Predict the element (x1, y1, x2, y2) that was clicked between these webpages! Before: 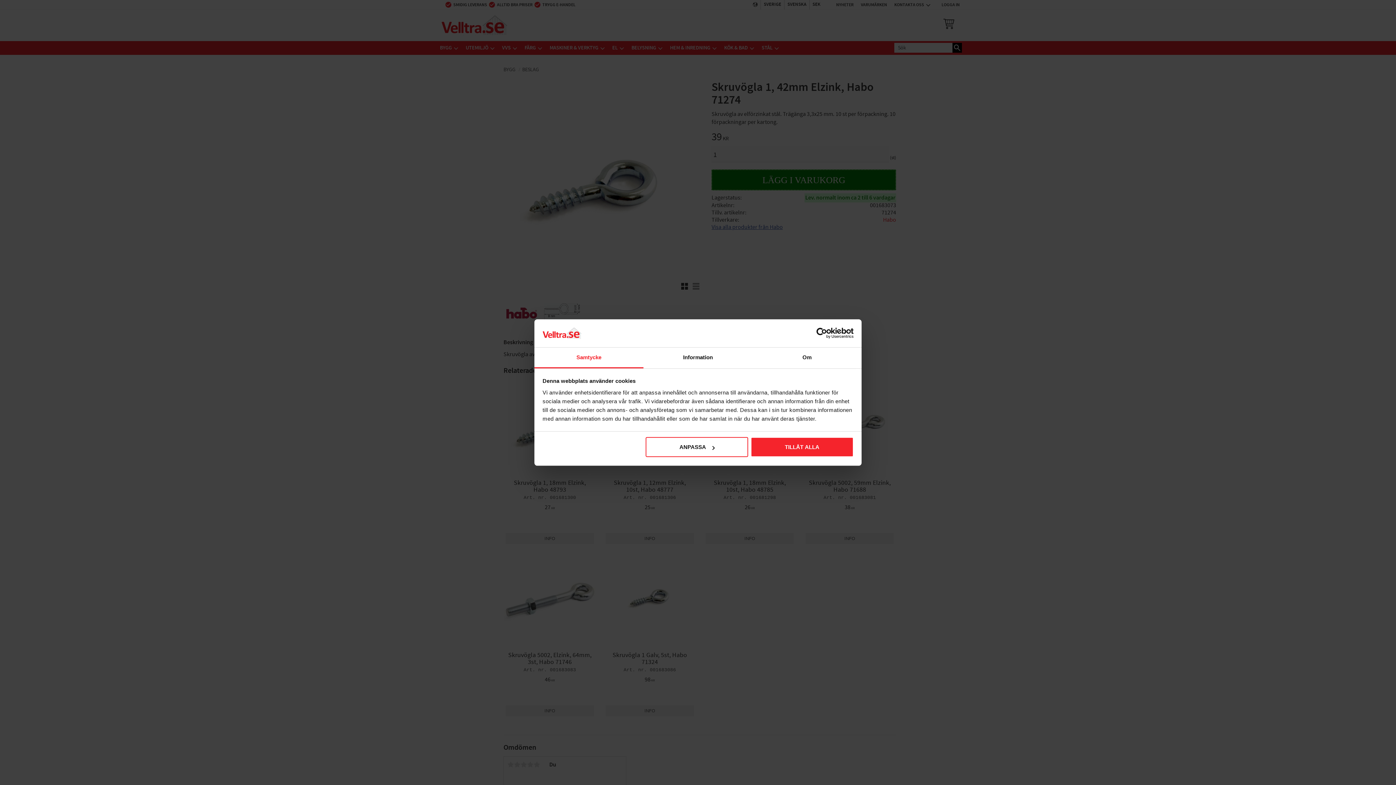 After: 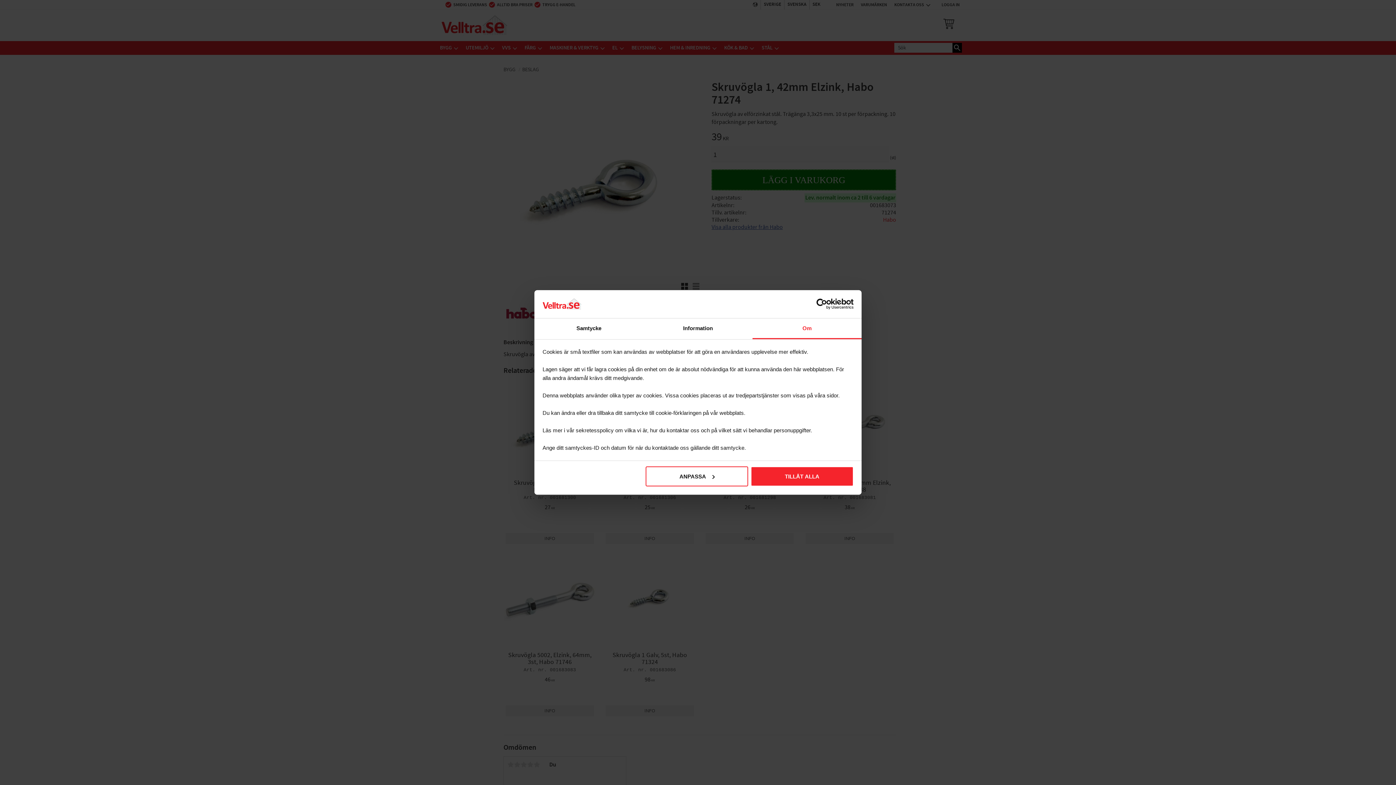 Action: label: Om bbox: (752, 347, 861, 368)